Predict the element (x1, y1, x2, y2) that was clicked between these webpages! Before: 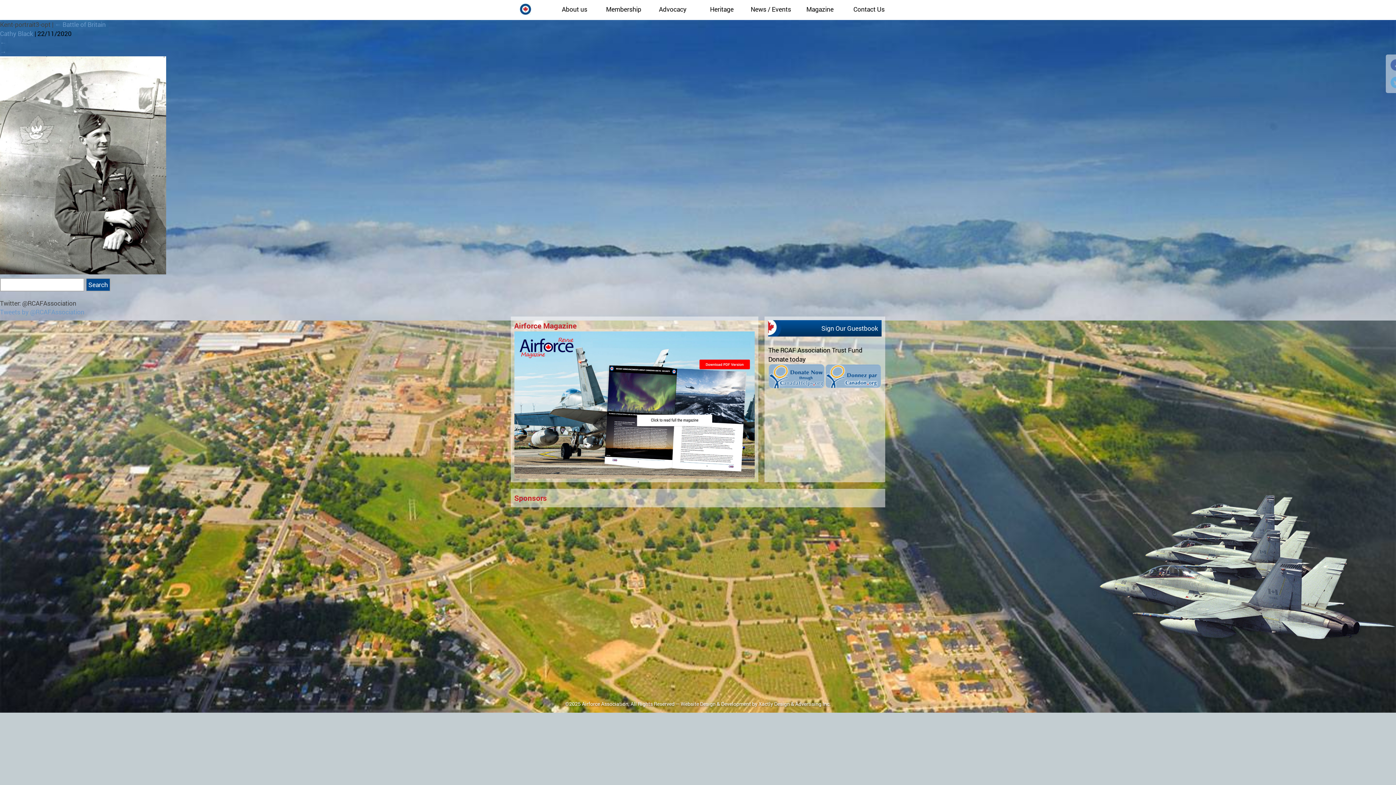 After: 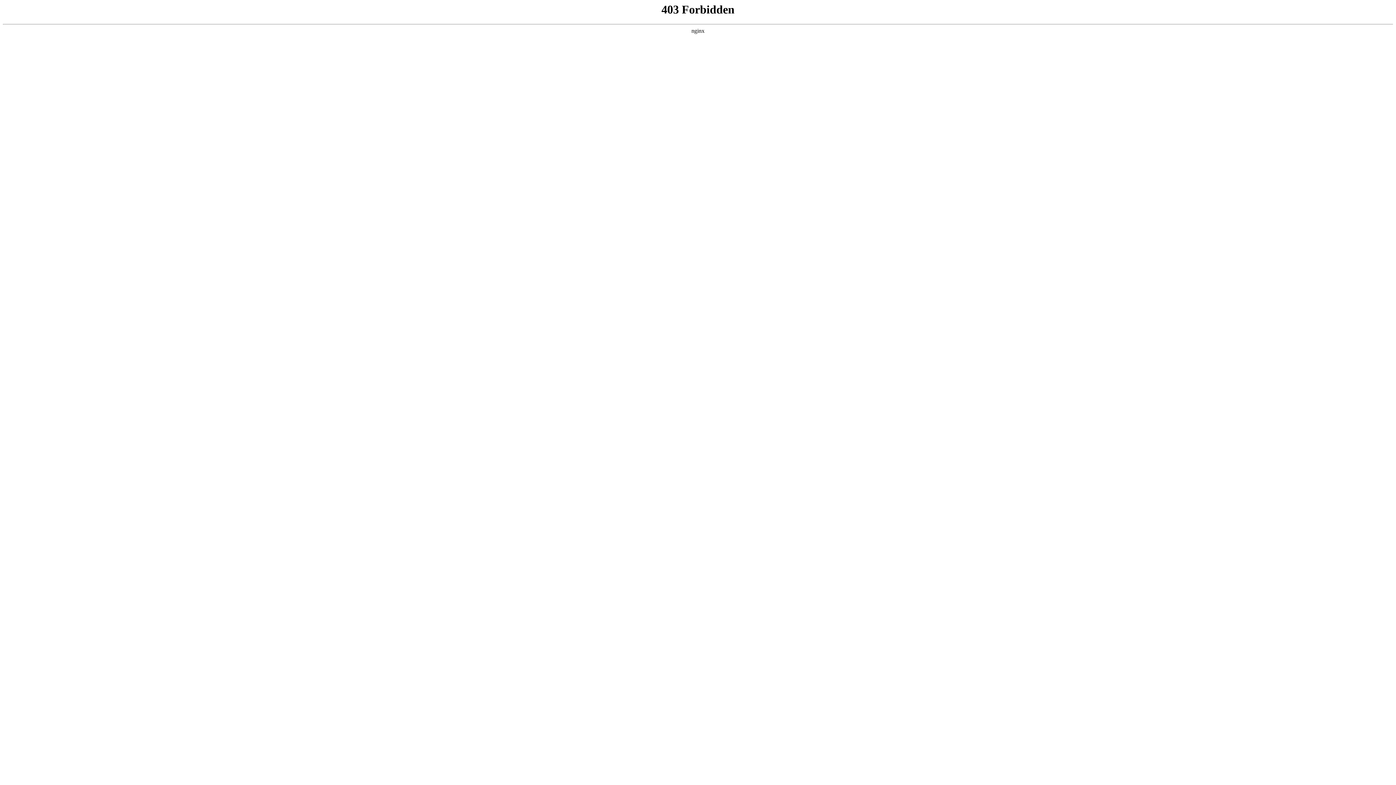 Action: bbox: (514, 332, 754, 340)